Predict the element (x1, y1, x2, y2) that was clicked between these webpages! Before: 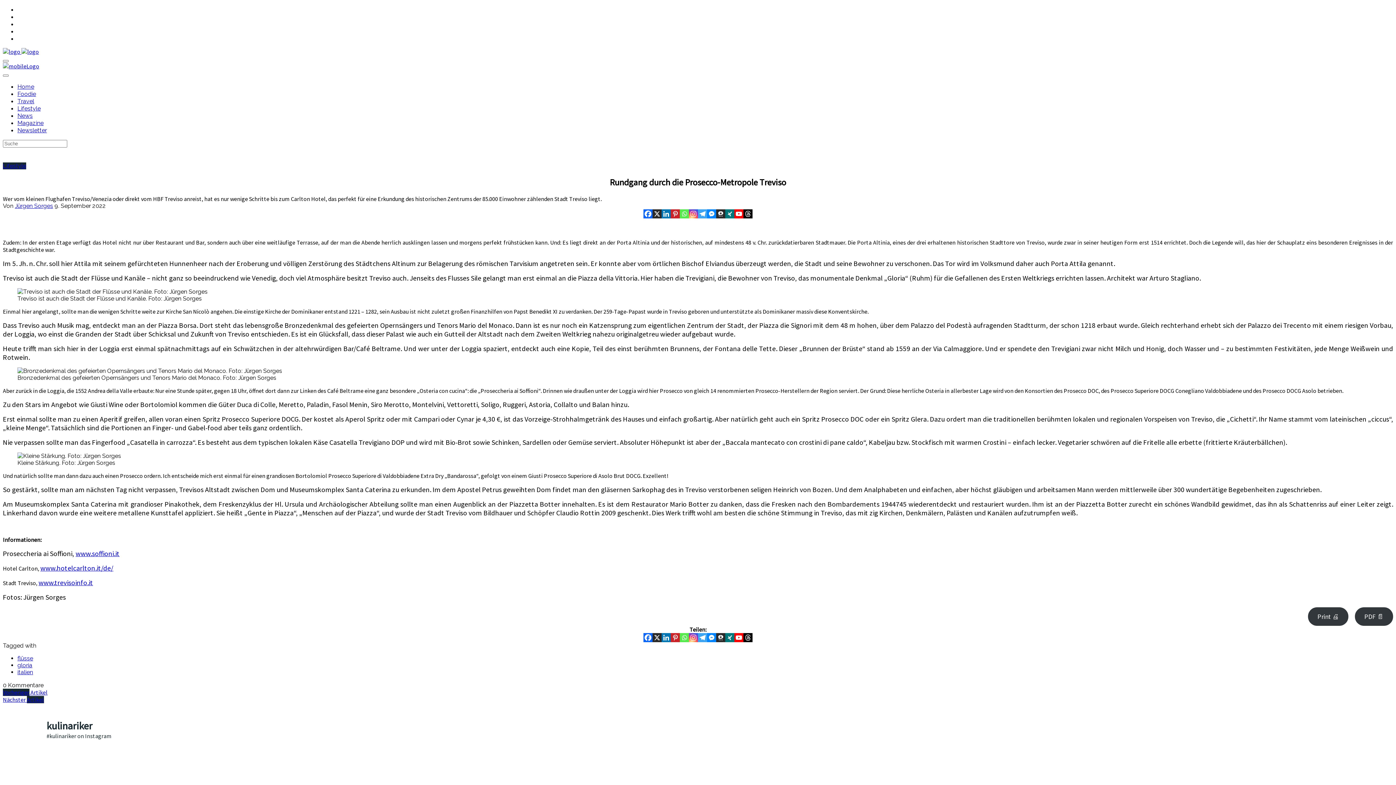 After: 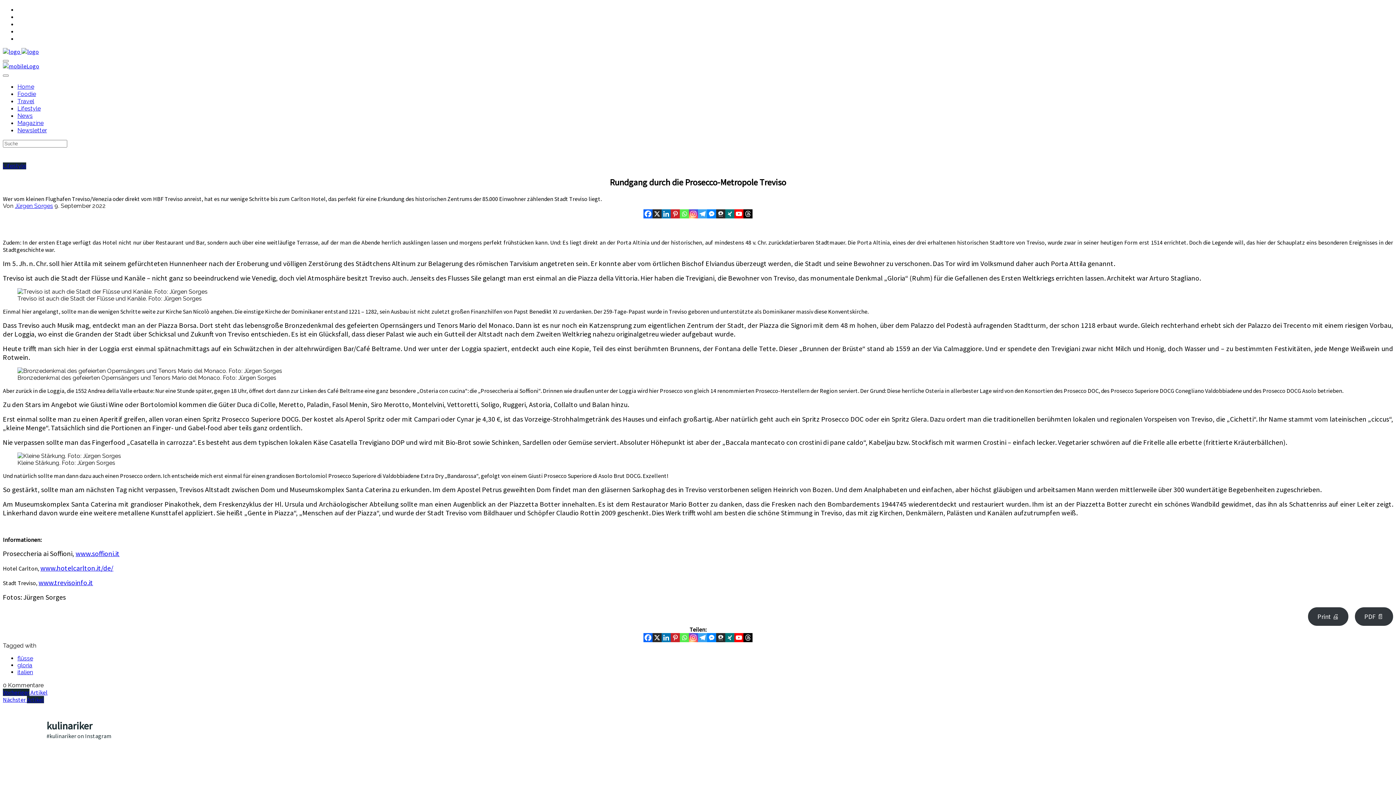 Action: label: Instagram bbox: (689, 633, 698, 642)